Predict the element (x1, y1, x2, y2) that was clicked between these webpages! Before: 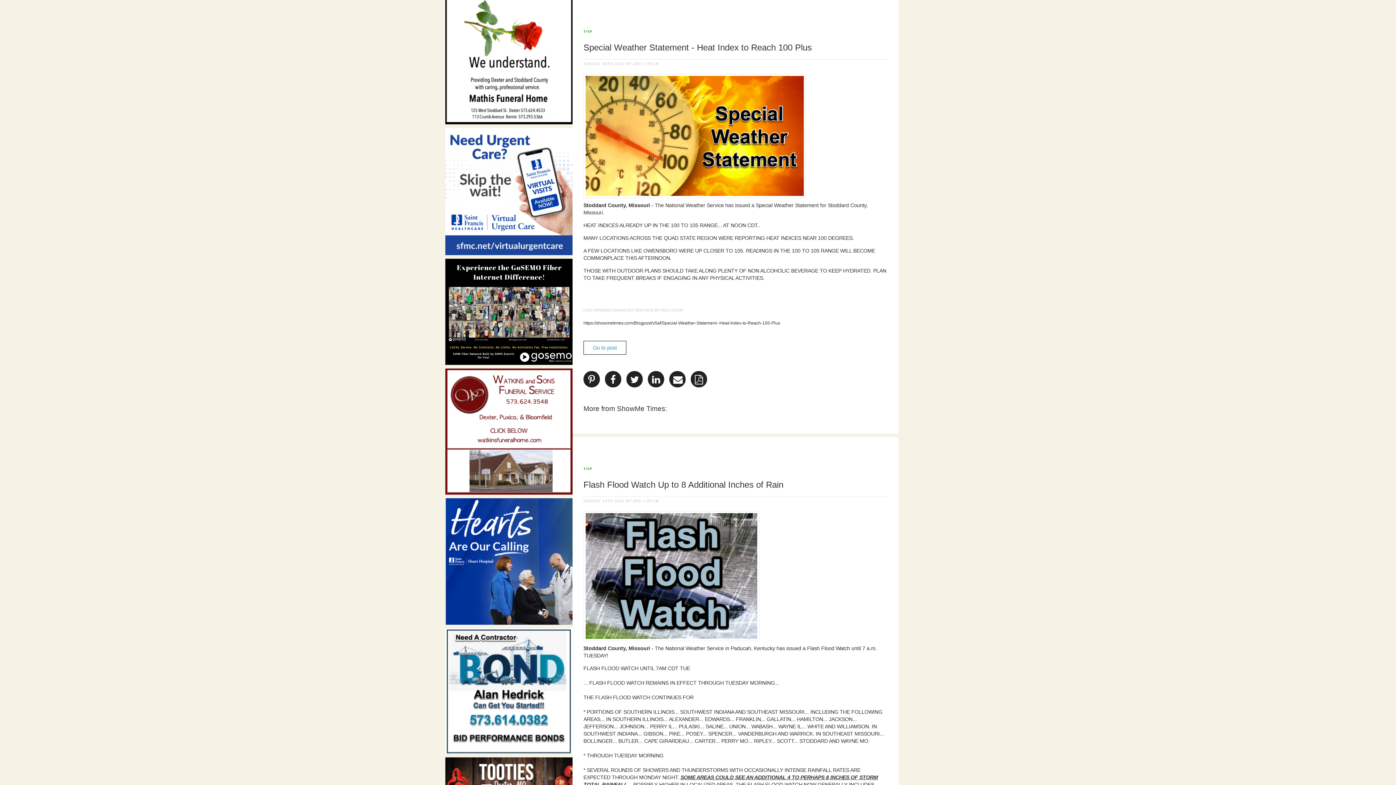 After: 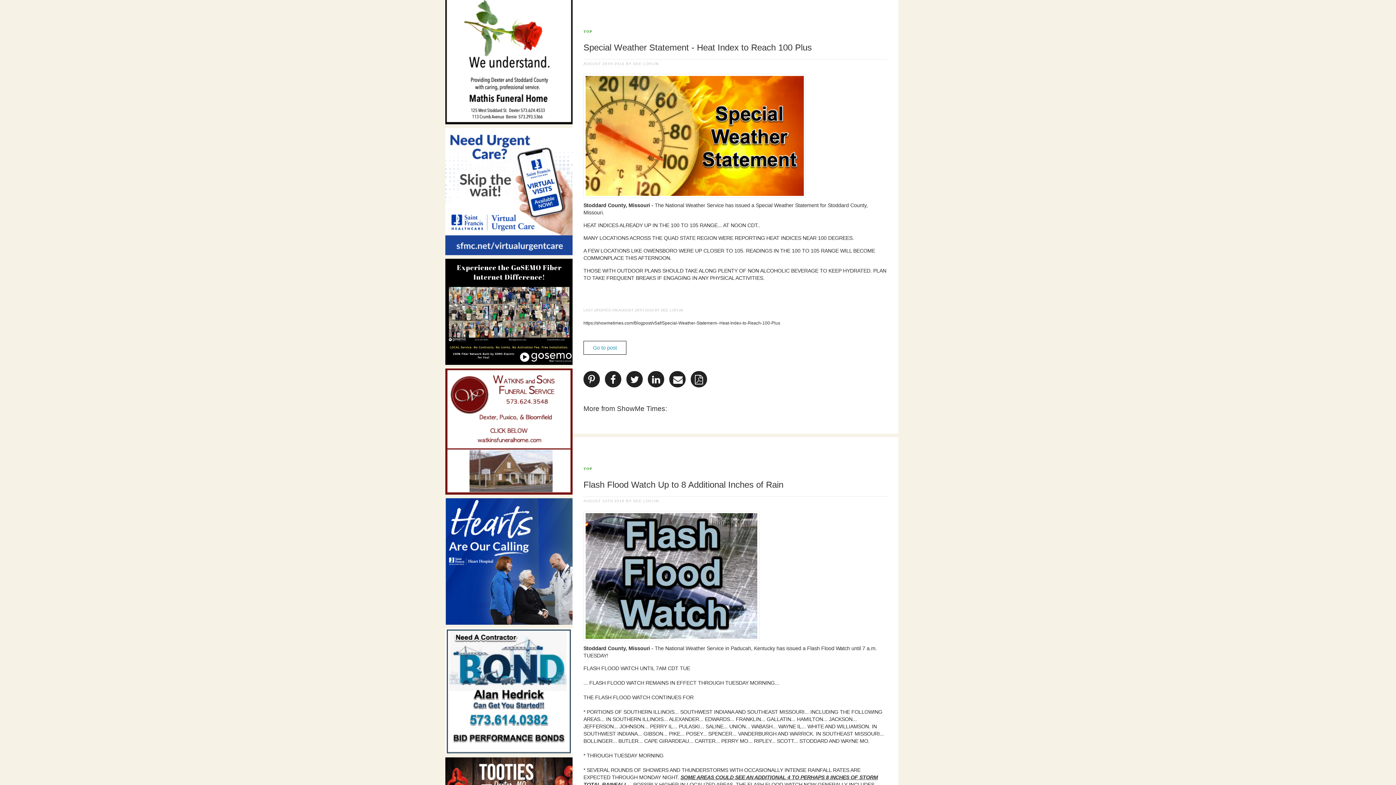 Action: bbox: (648, 373, 667, 381)